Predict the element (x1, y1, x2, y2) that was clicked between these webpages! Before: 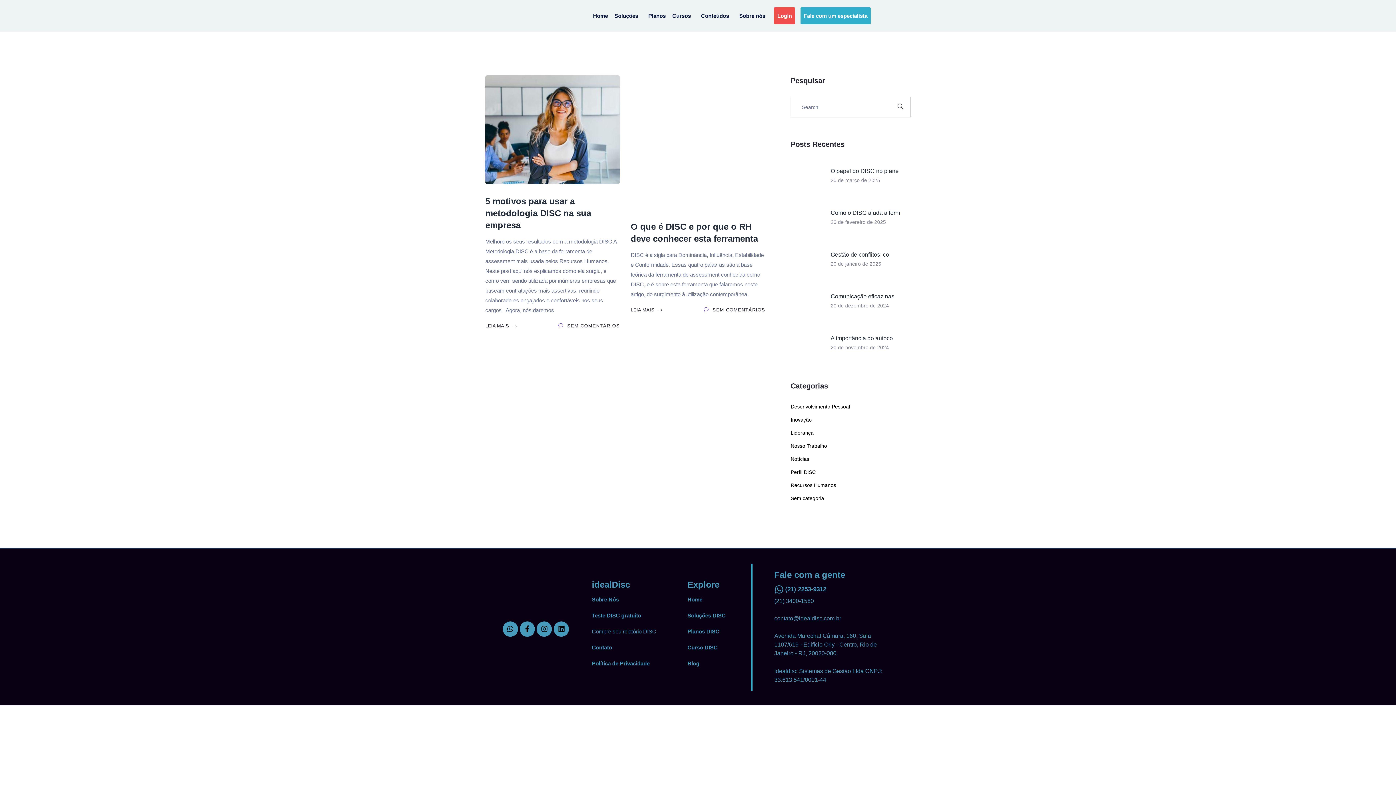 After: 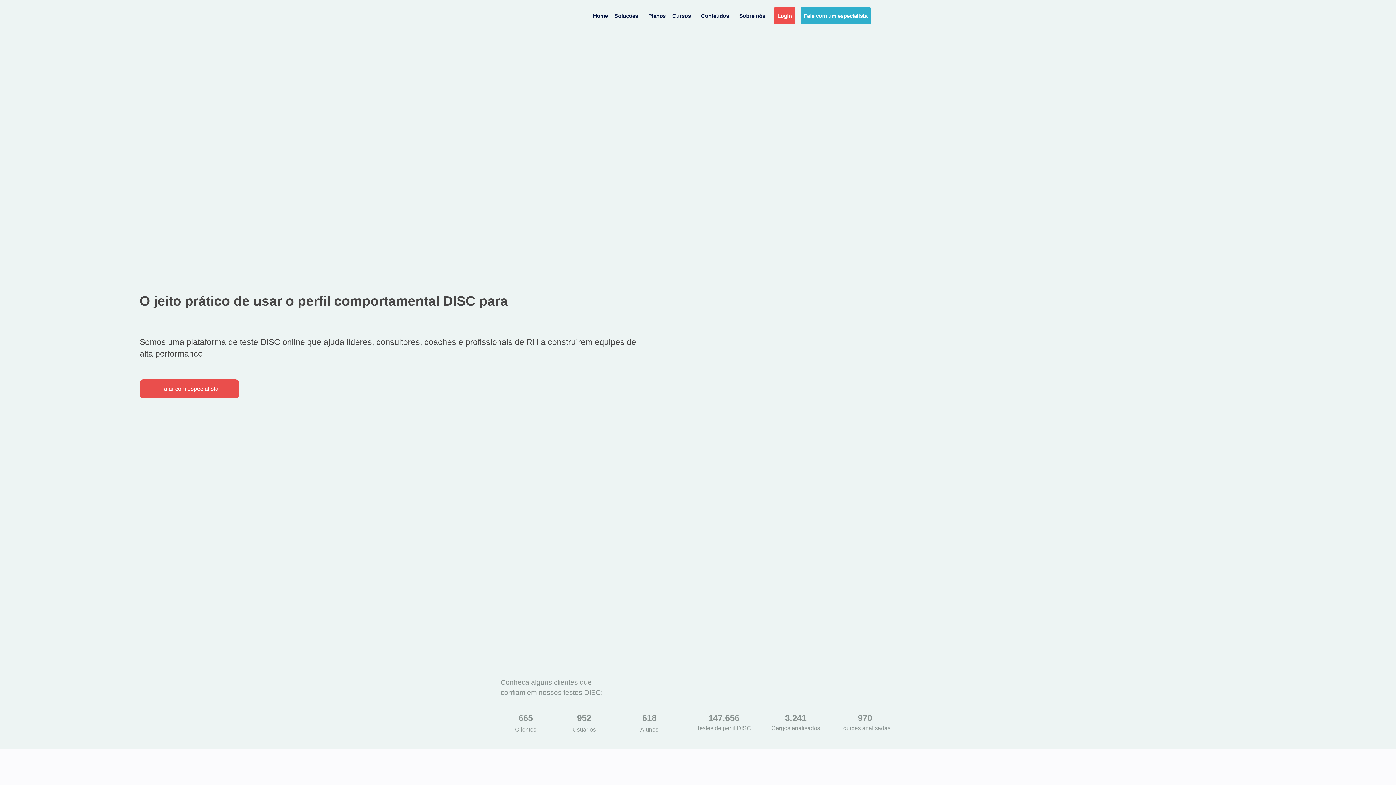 Action: bbox: (687, 644, 717, 650) label: Curso DISC